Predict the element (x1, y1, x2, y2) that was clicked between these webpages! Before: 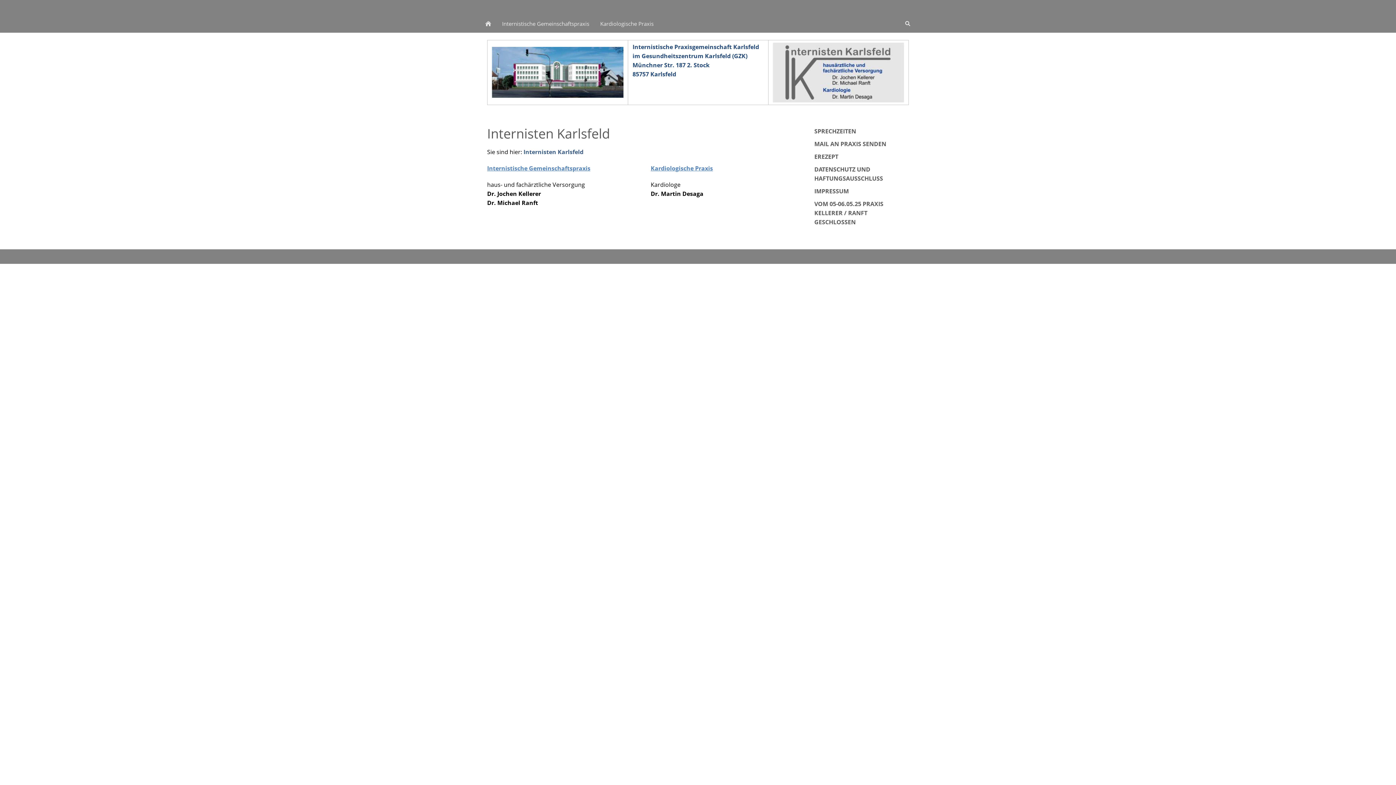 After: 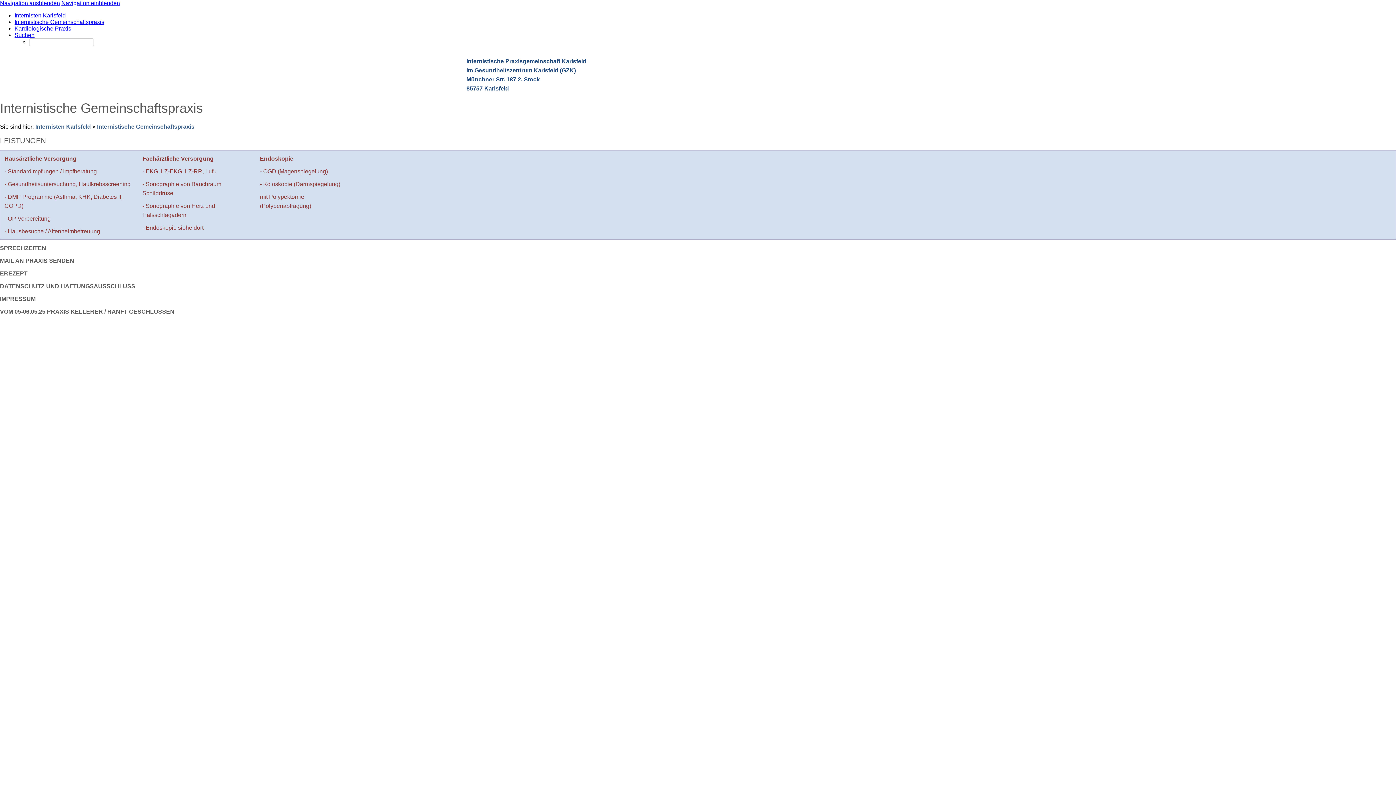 Action: label: Internistische Gemeinschaftspraxis bbox: (487, 164, 590, 172)